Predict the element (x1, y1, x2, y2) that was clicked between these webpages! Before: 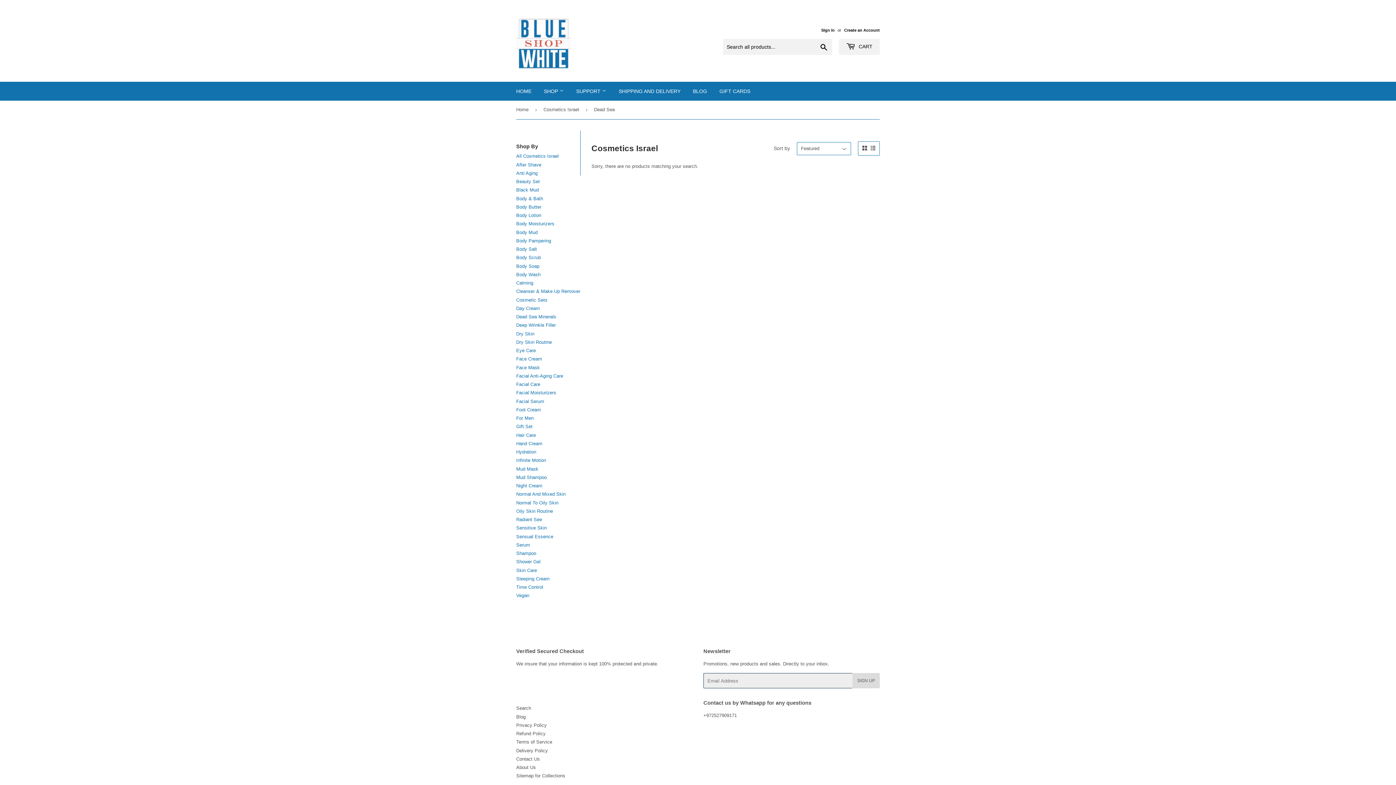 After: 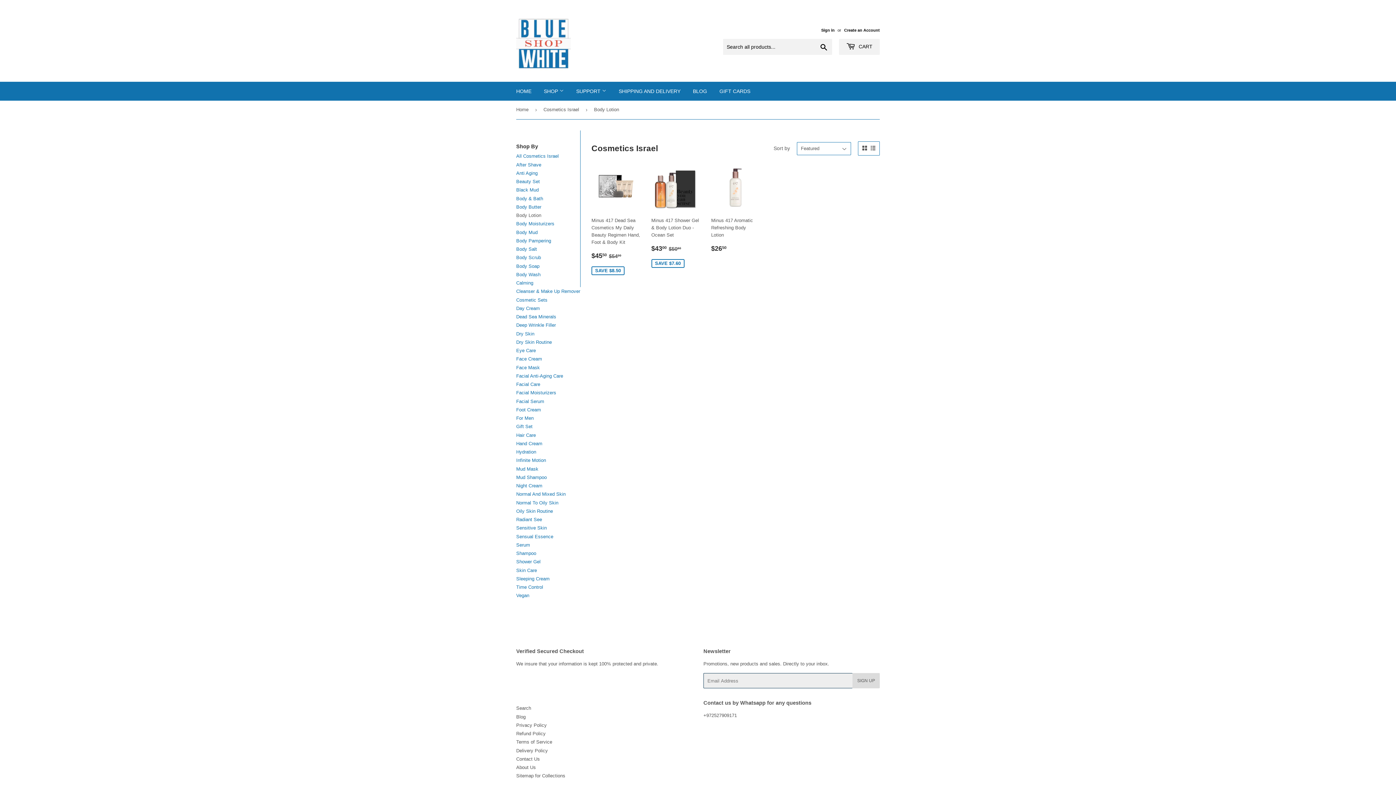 Action: label: Body Lotion bbox: (516, 212, 541, 218)